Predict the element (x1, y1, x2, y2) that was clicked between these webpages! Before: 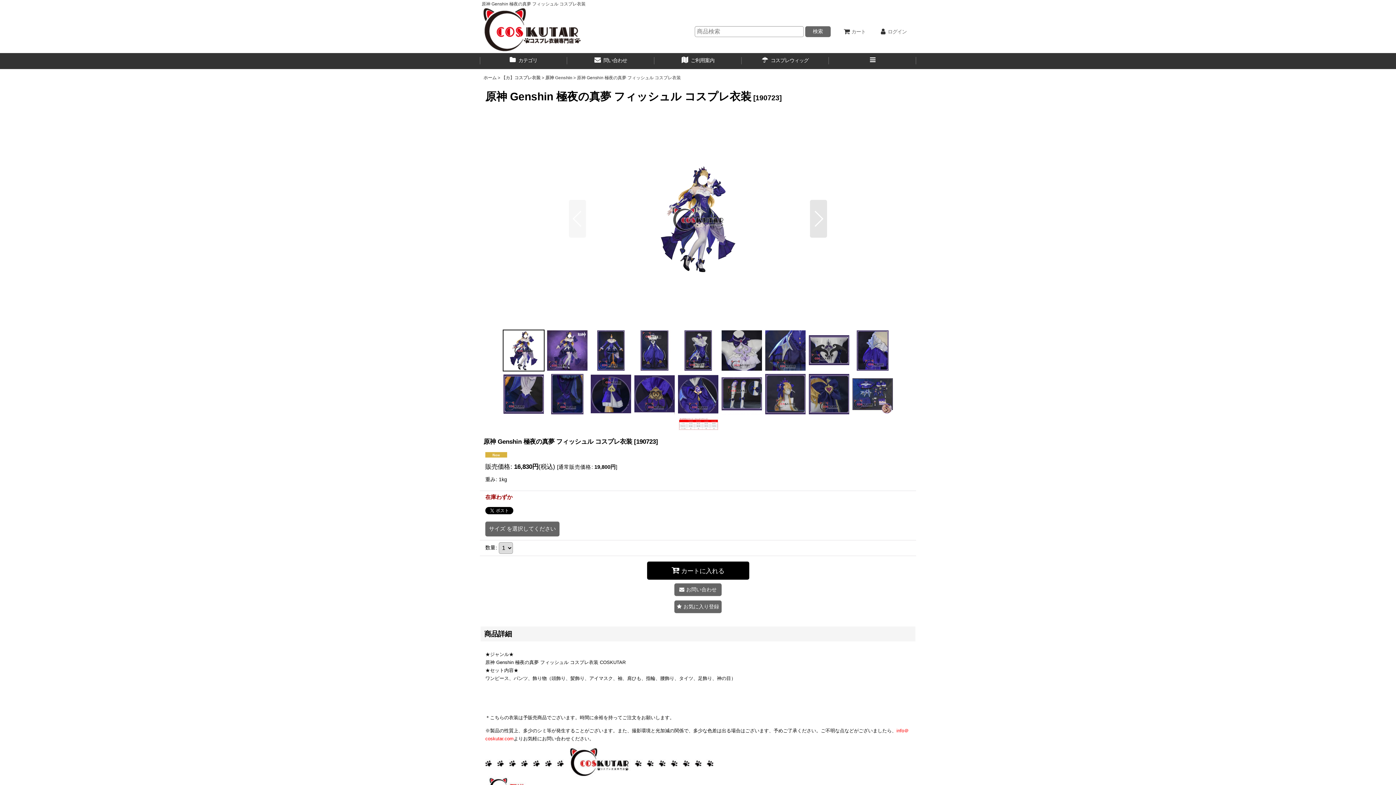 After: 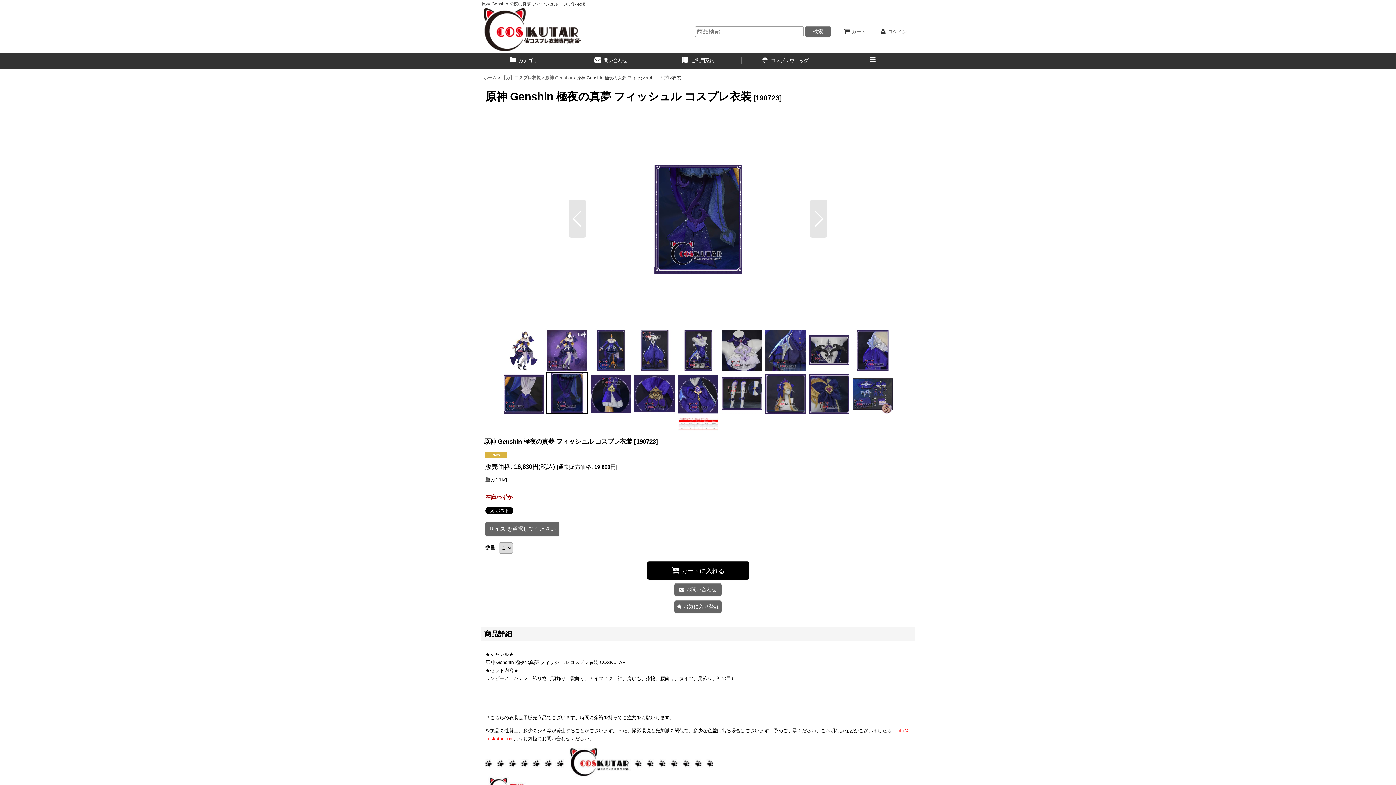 Action: bbox: (545, 373, 589, 415)